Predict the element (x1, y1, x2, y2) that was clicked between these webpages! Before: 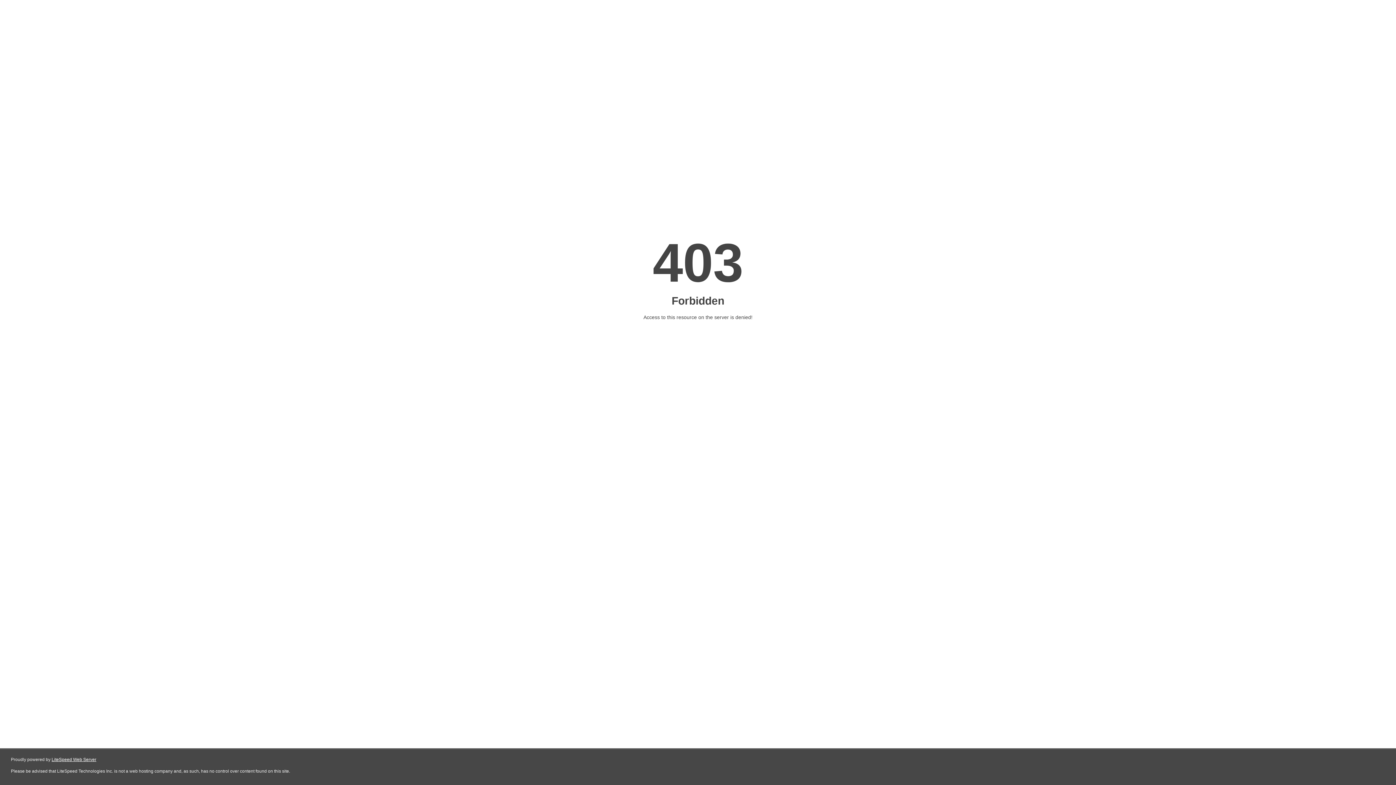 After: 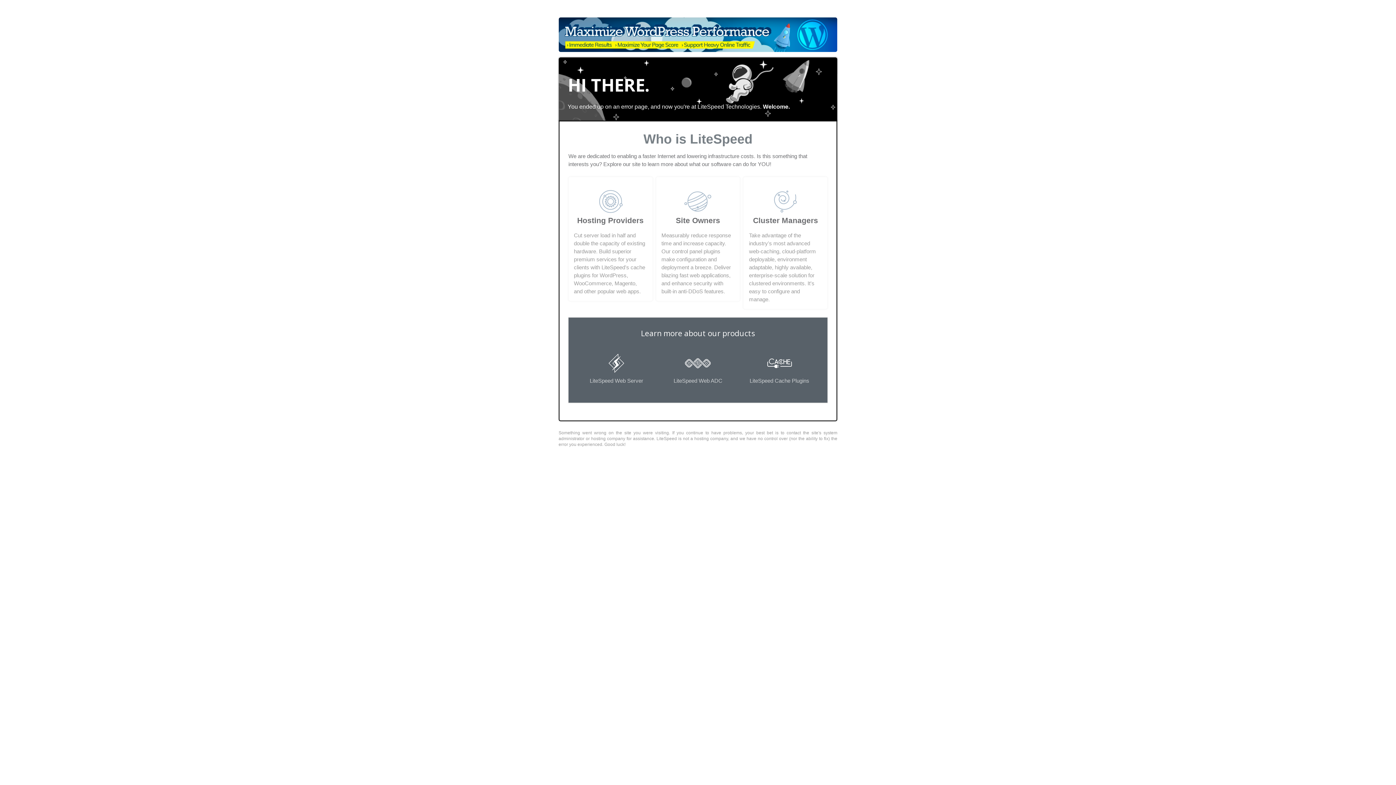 Action: label: LiteSpeed Web Server bbox: (51, 757, 96, 762)